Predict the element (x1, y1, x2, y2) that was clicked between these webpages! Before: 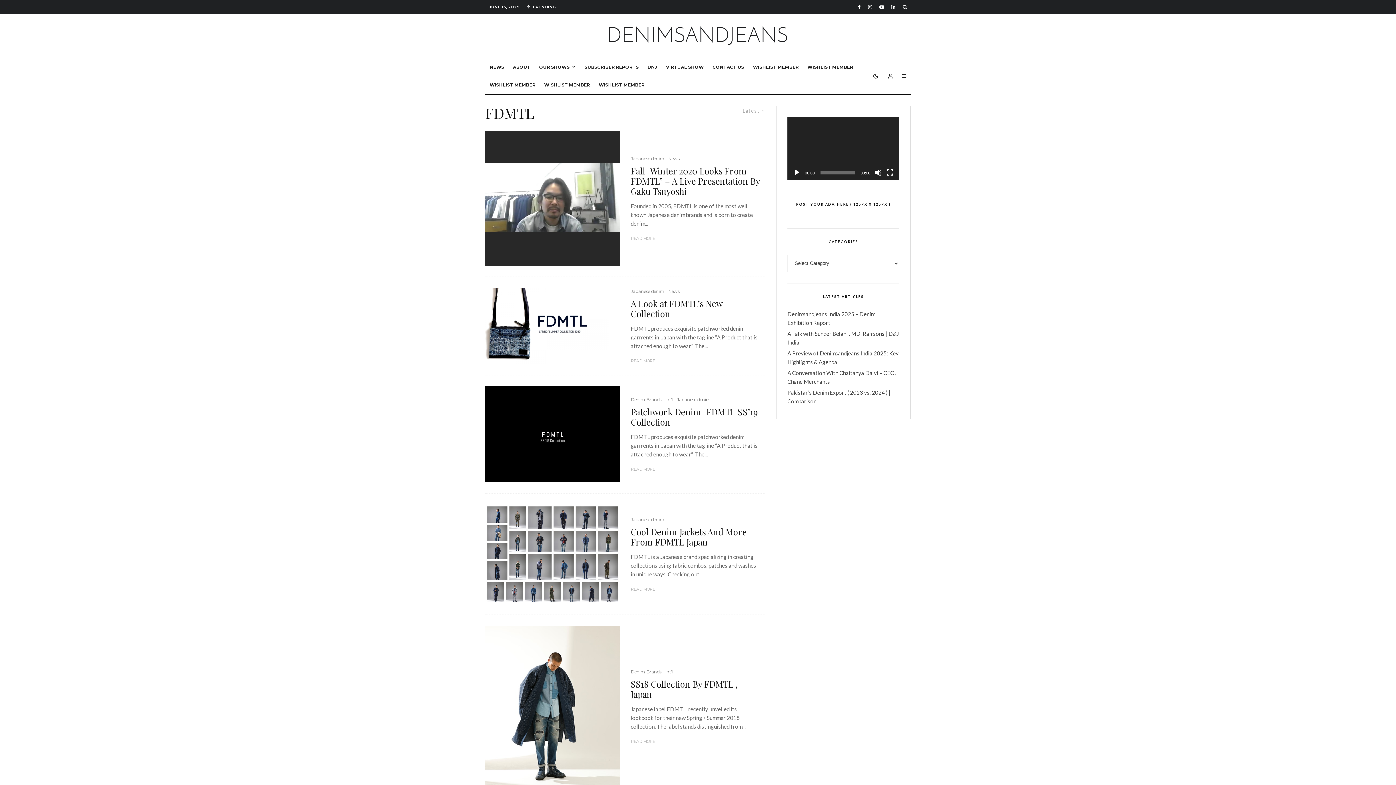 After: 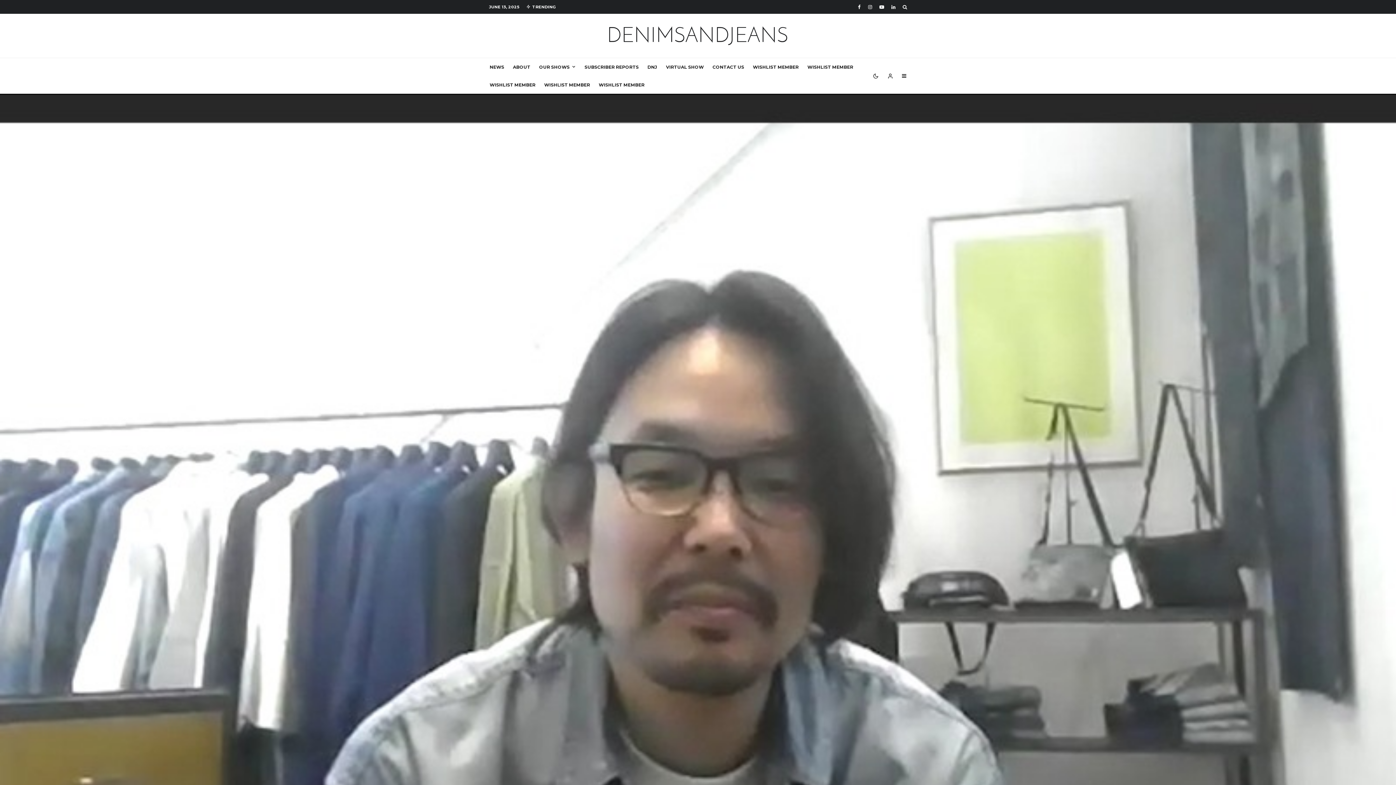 Action: bbox: (485, 131, 620, 265)